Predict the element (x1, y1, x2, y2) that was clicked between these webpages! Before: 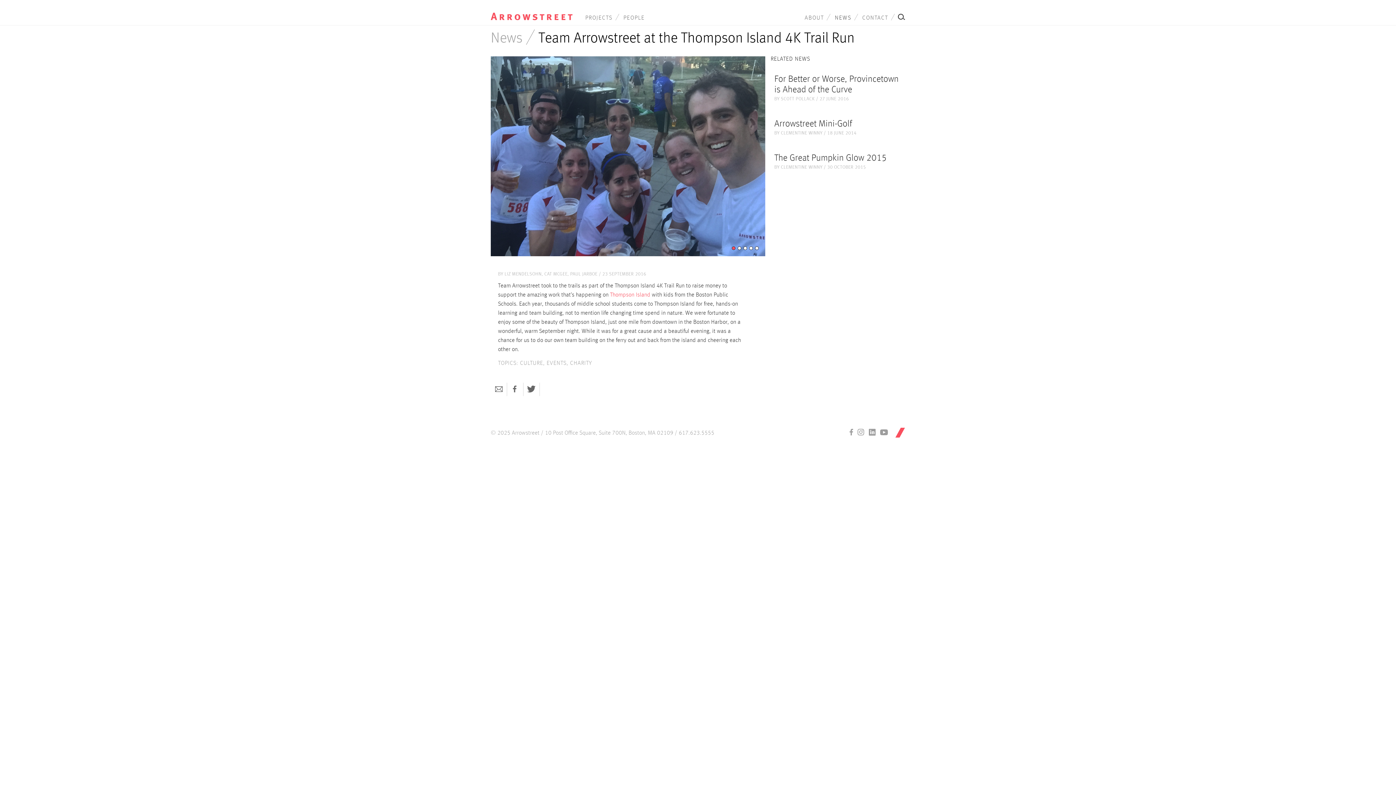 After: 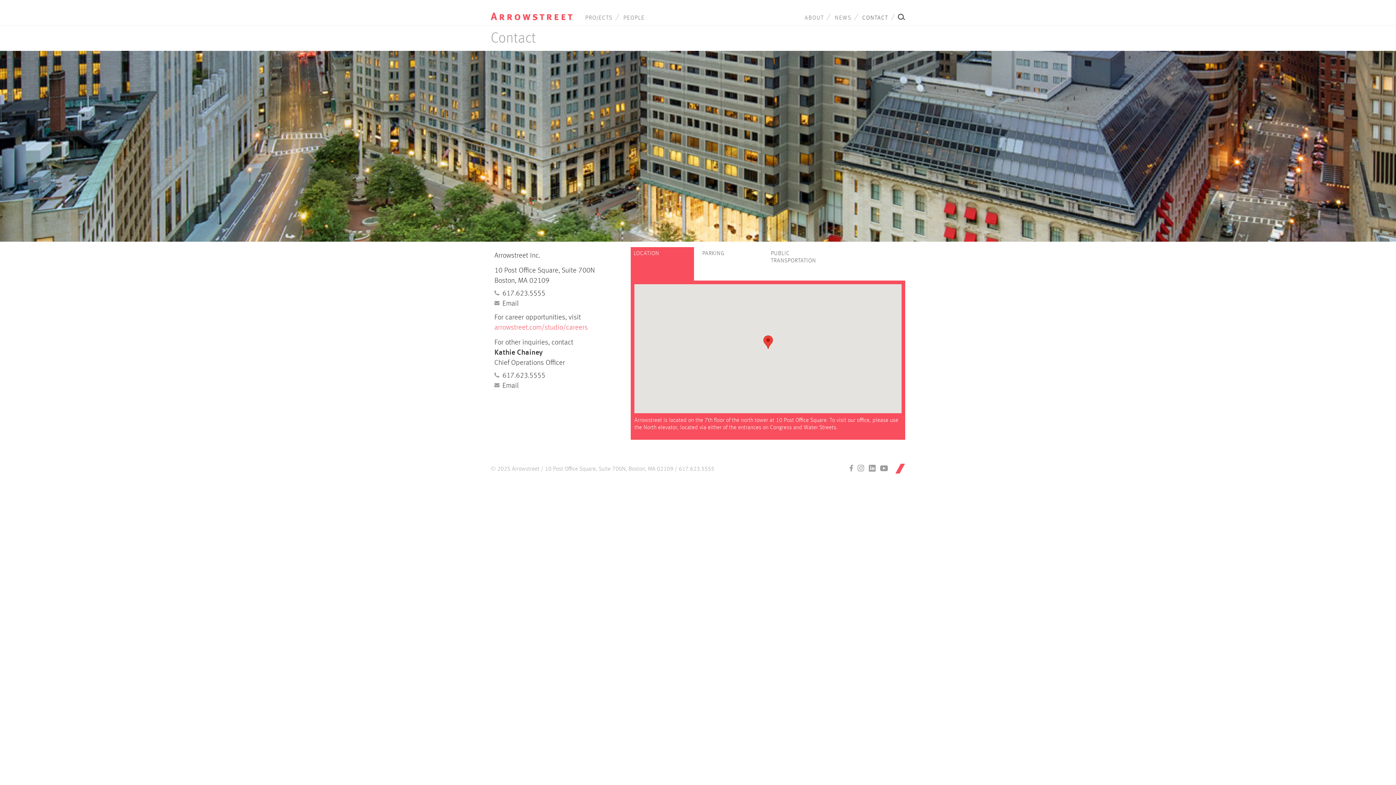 Action: bbox: (857, 13, 893, 22) label: CONTACT